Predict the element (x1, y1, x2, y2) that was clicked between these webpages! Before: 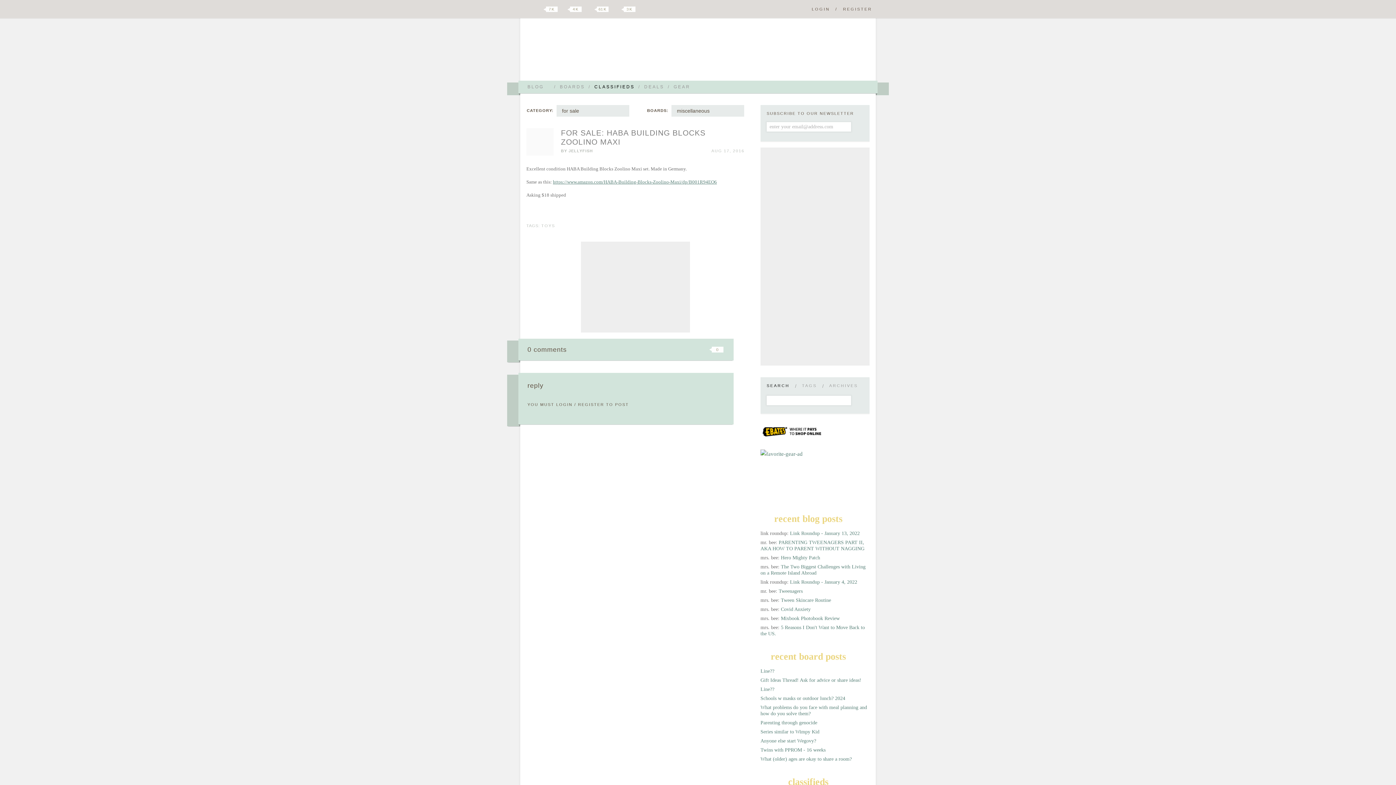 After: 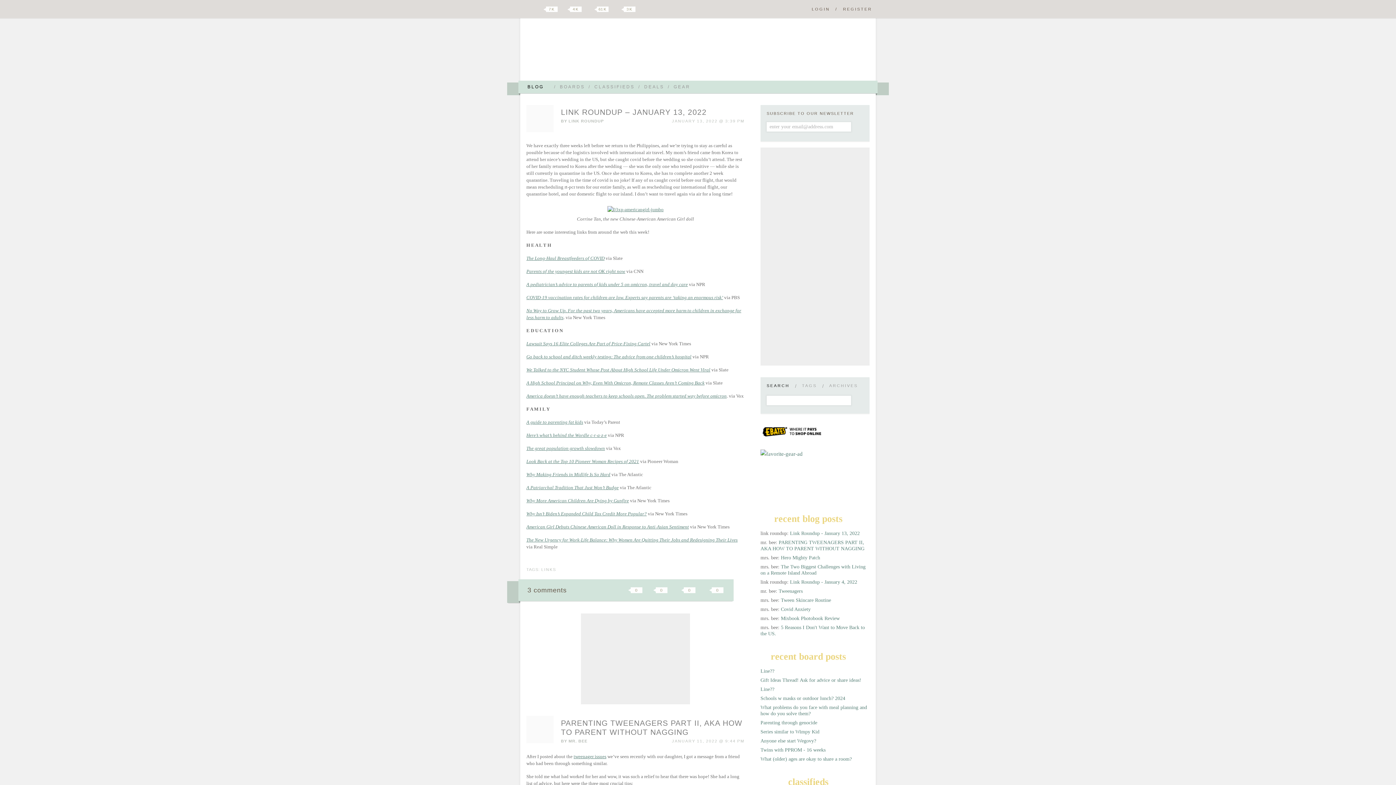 Action: bbox: (532, 33, 649, 70) label: Hellobee Classifieds